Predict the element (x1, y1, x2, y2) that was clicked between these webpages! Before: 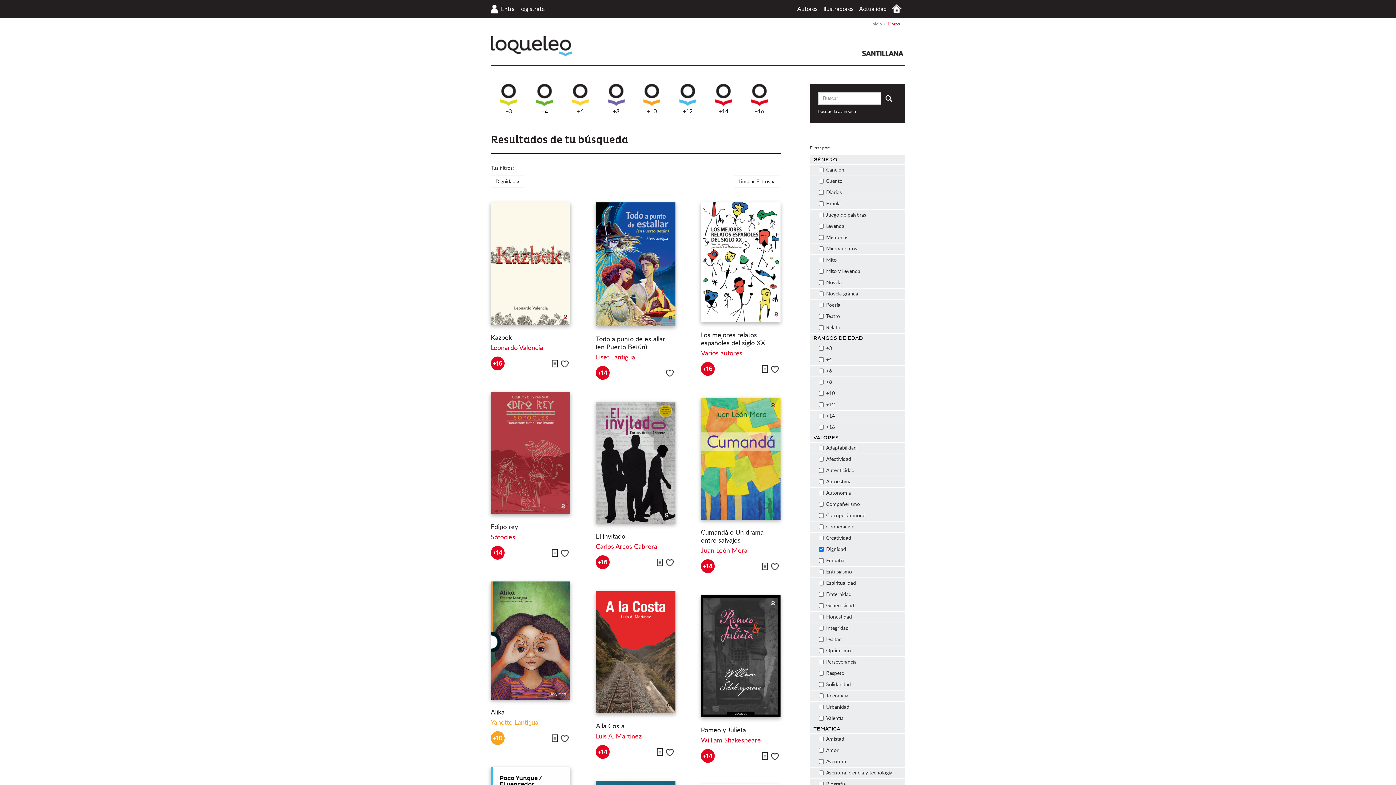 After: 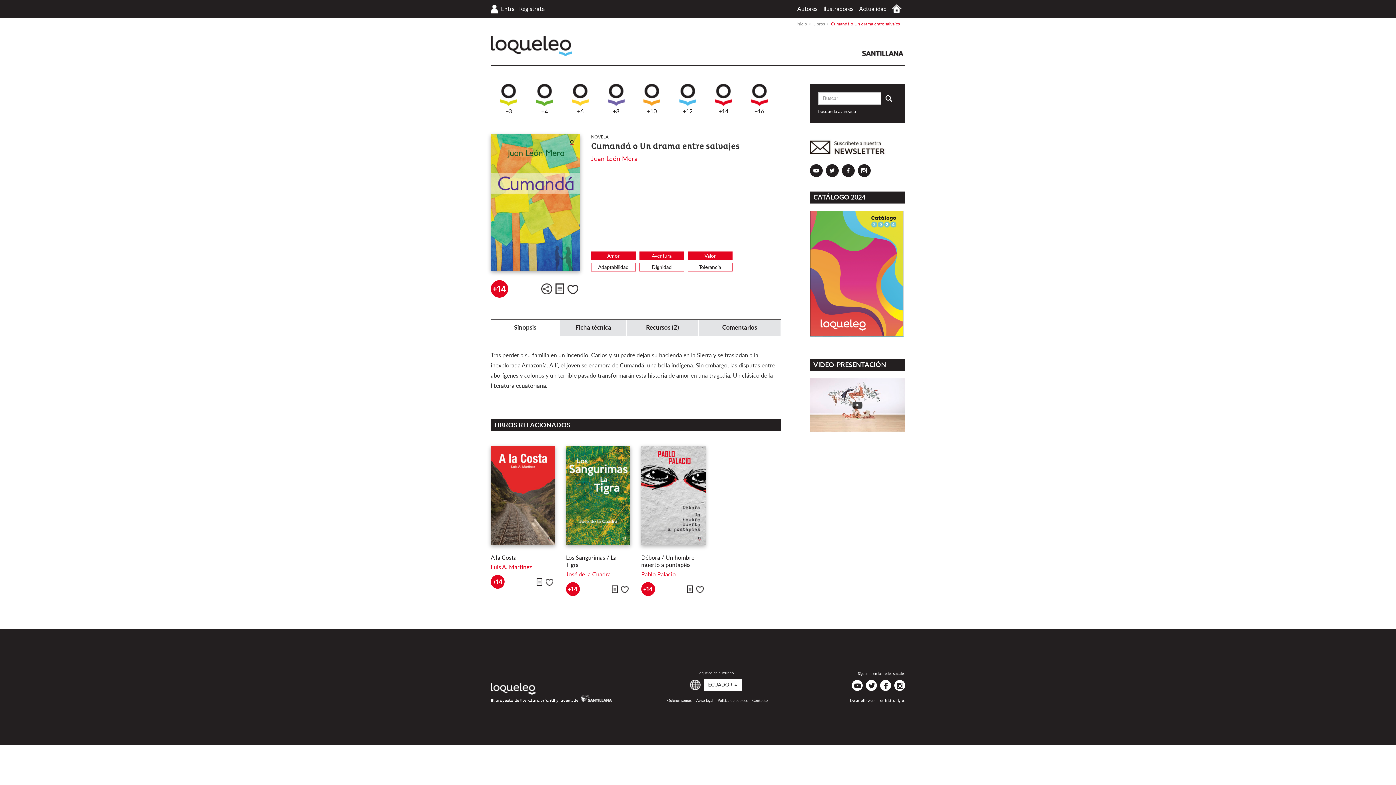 Action: bbox: (701, 397, 780, 520)